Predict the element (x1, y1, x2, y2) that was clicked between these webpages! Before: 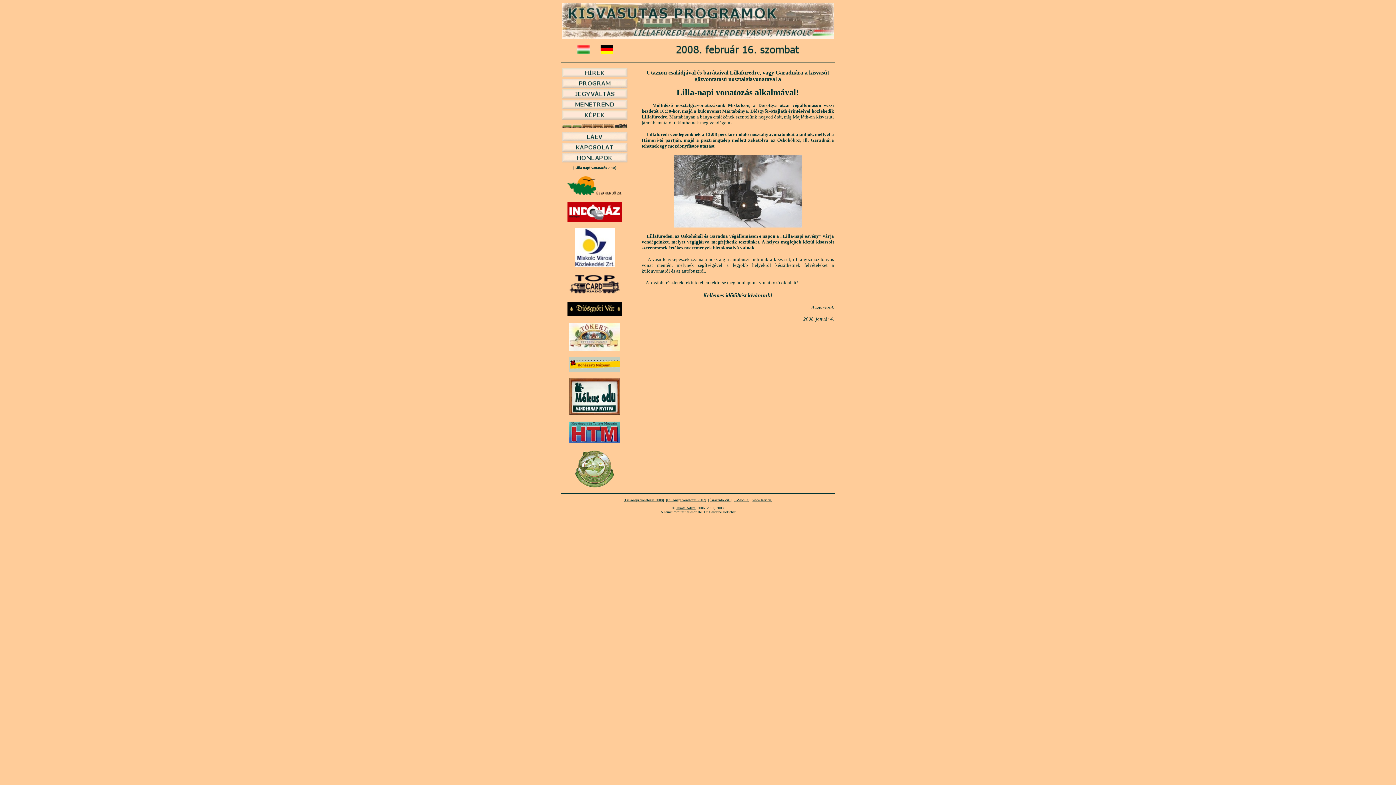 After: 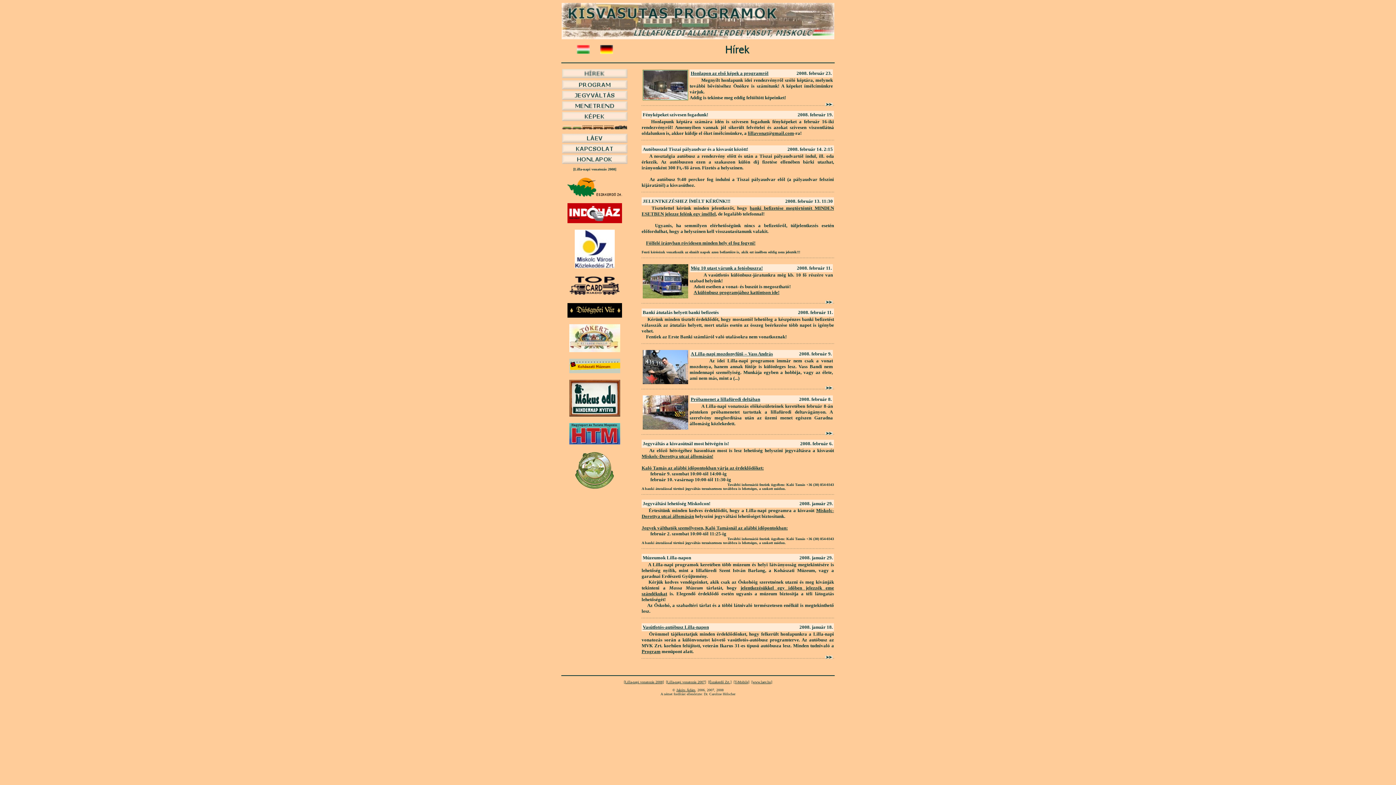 Action: bbox: (562, 72, 627, 78)